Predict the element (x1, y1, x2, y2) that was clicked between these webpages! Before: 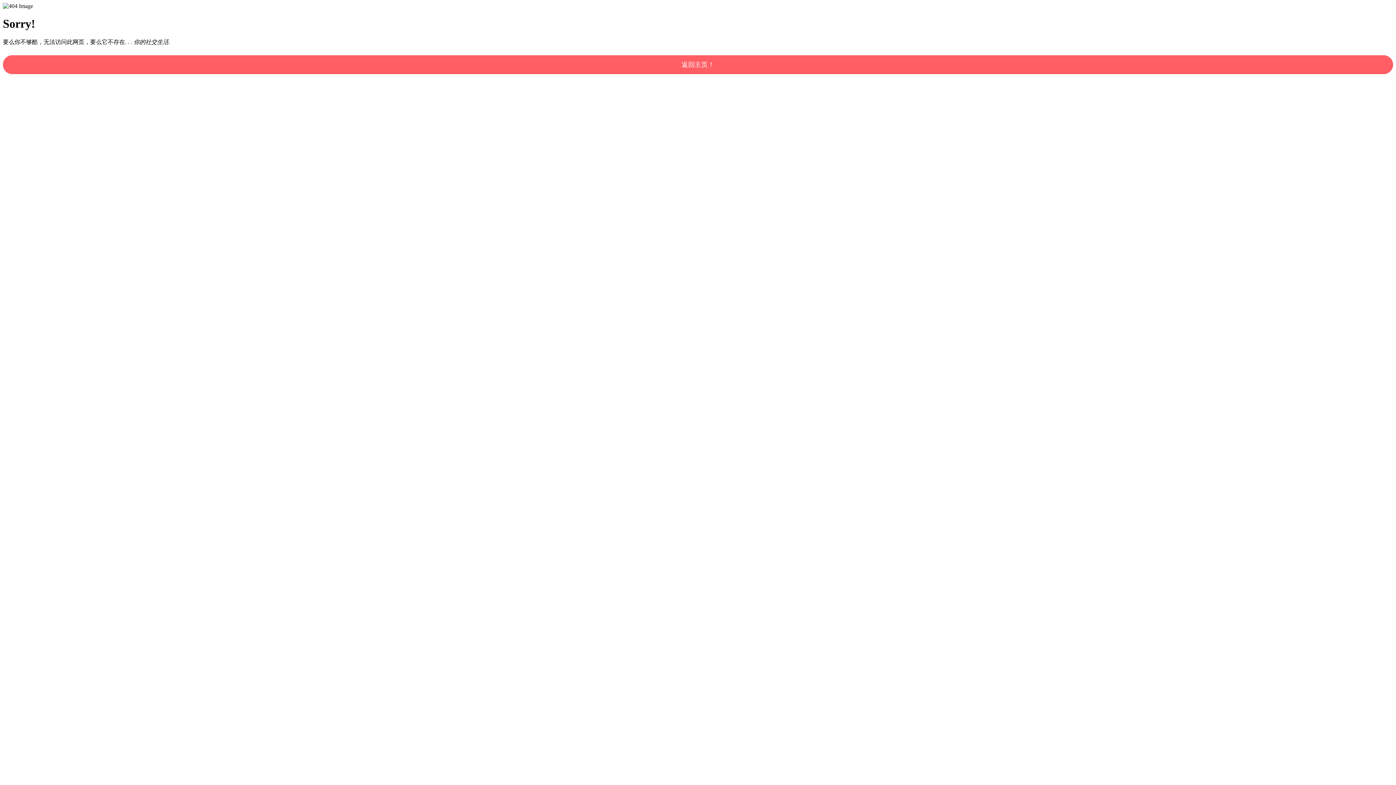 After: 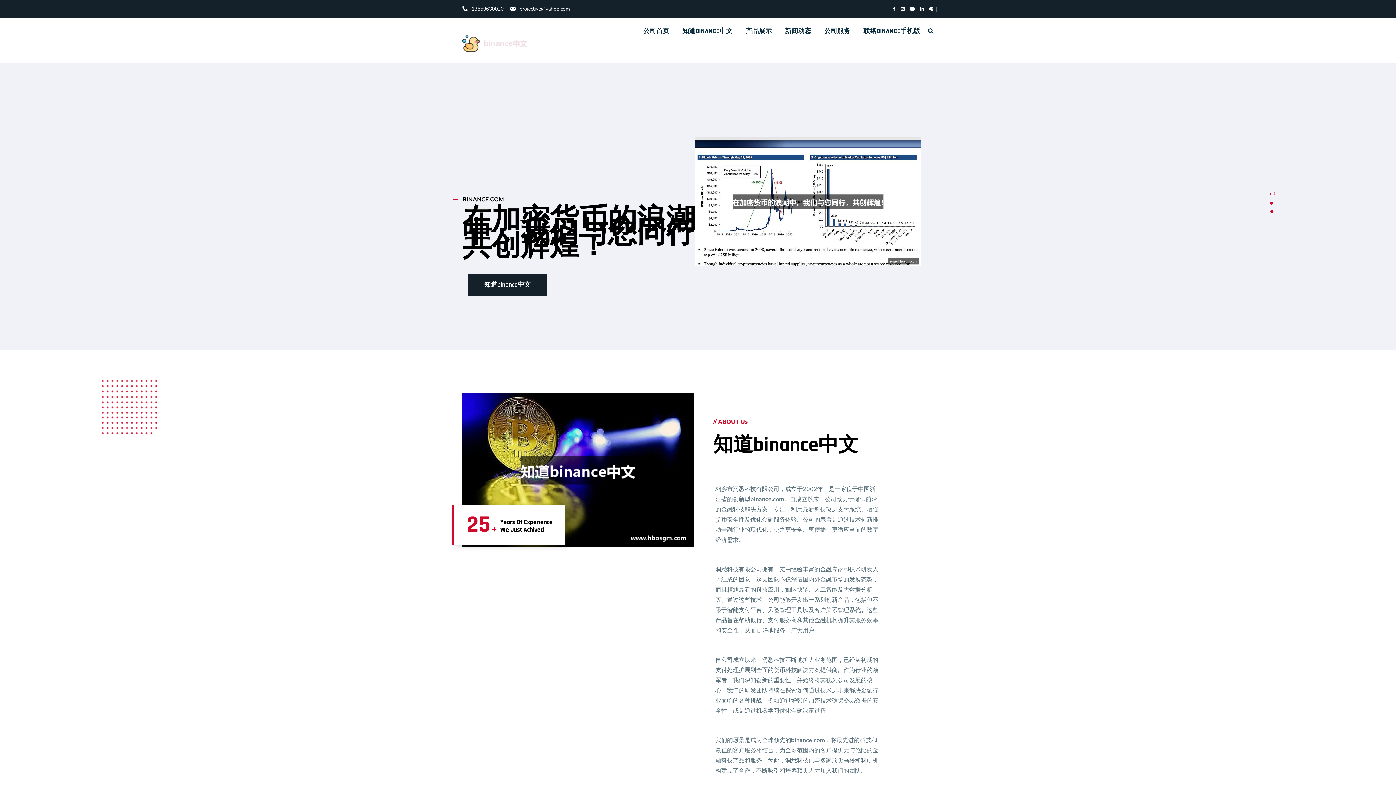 Action: bbox: (2, 55, 1393, 74) label: 返回主页！